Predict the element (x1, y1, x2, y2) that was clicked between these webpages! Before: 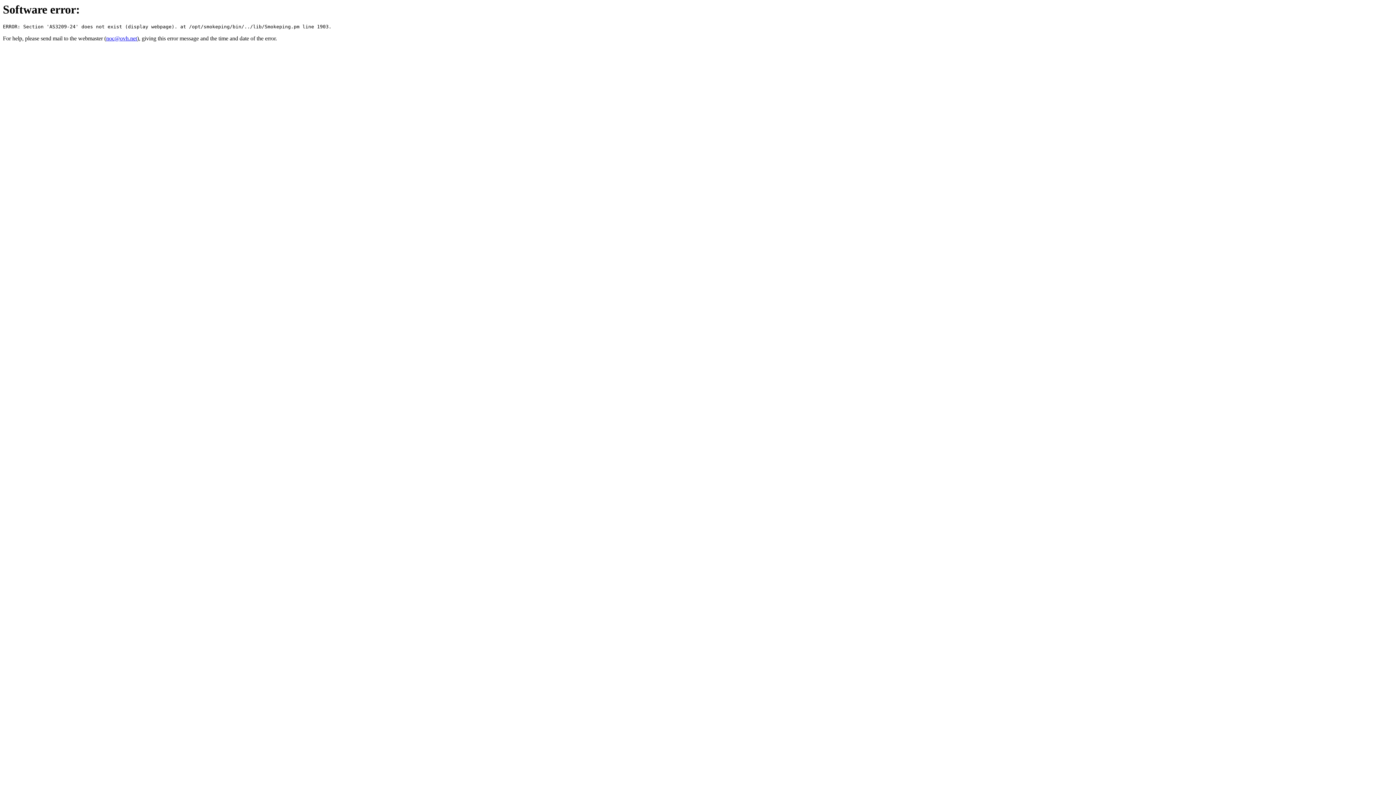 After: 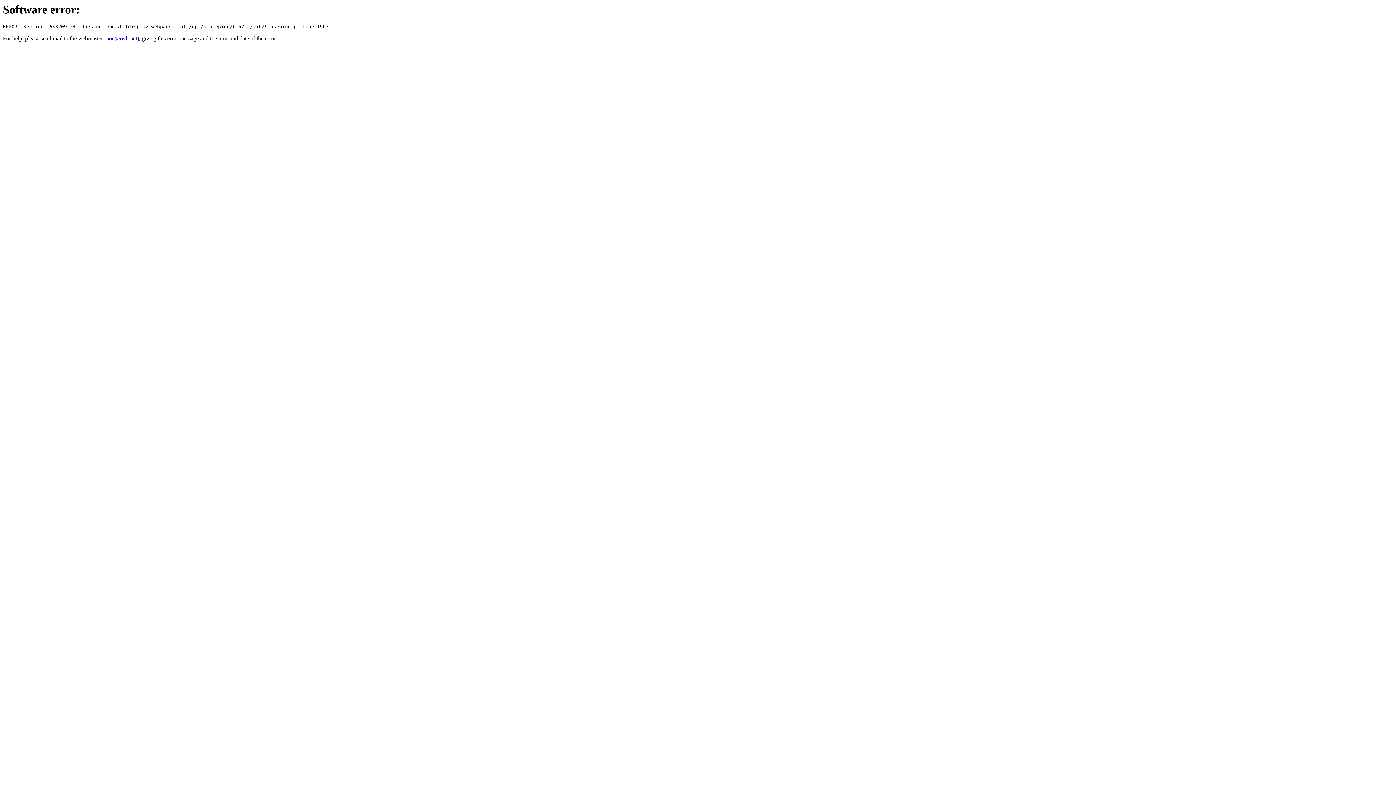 Action: bbox: (106, 35, 137, 41) label: noc@ovh.net